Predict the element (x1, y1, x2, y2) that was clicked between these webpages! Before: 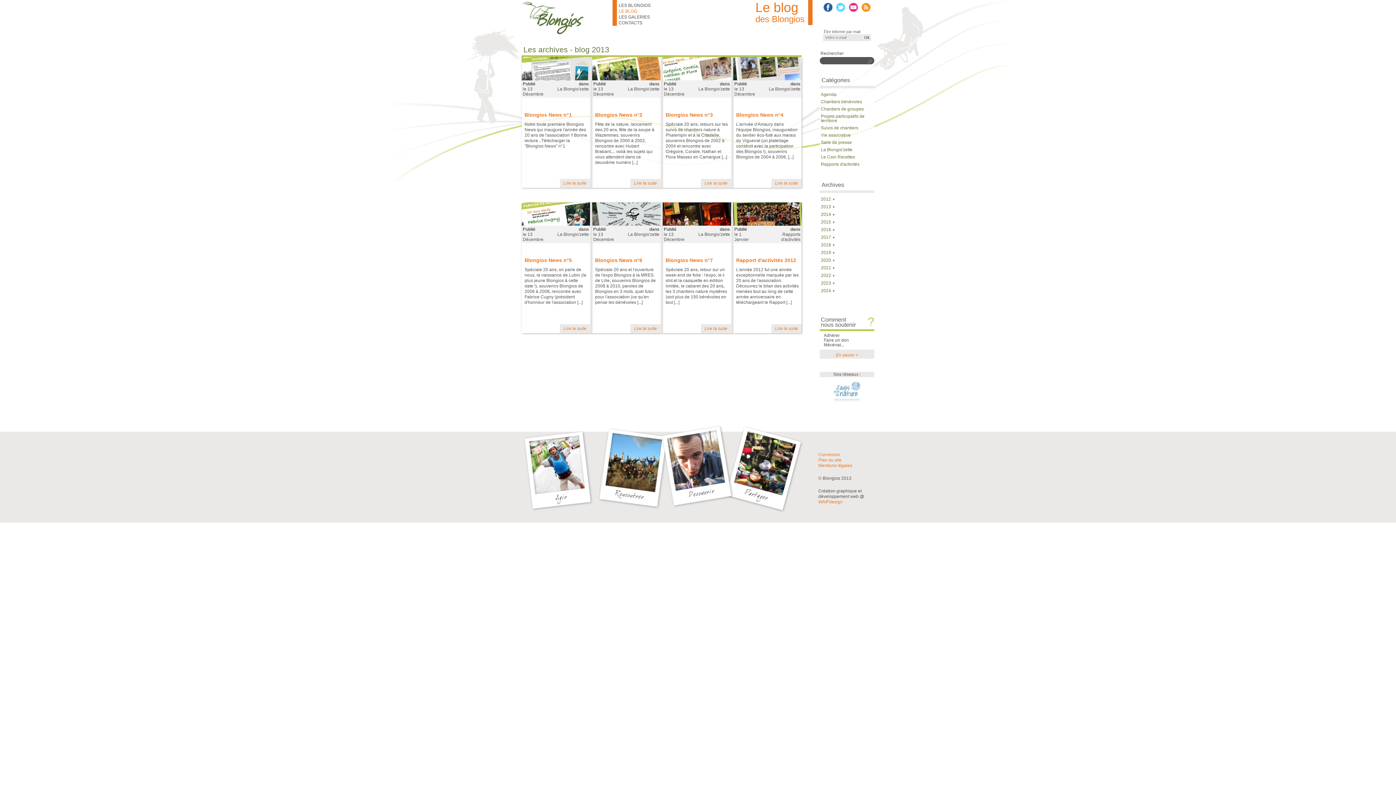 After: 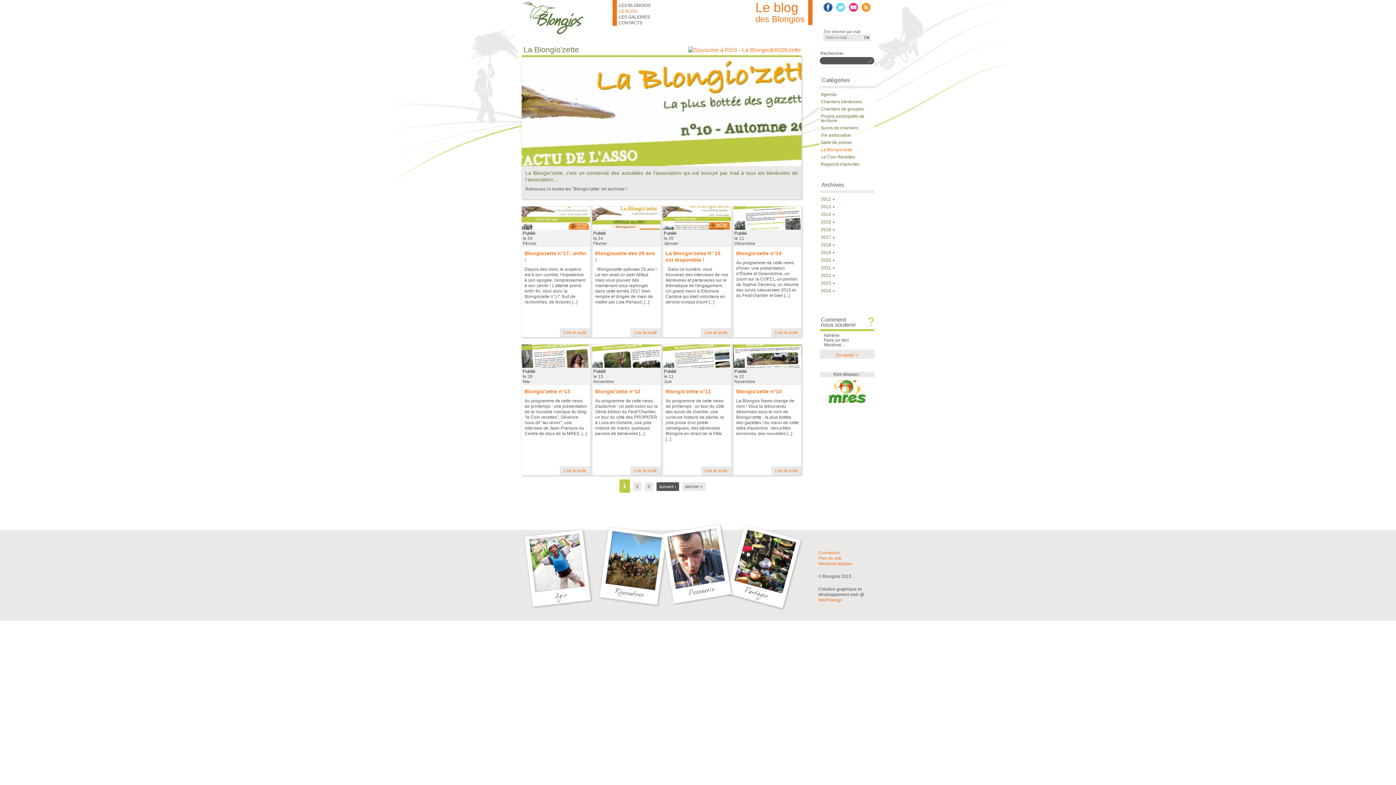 Action: label: La Blongio'zette bbox: (821, 147, 852, 152)